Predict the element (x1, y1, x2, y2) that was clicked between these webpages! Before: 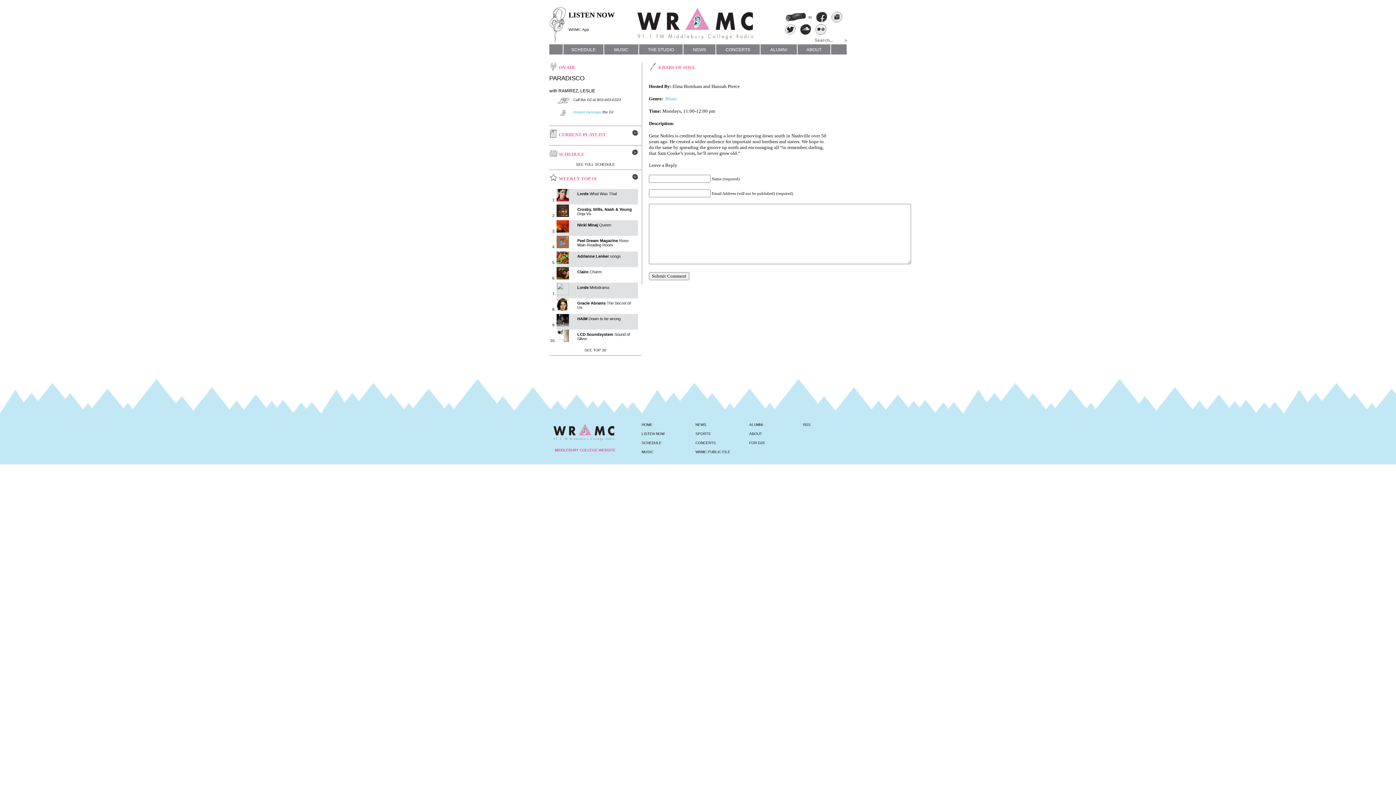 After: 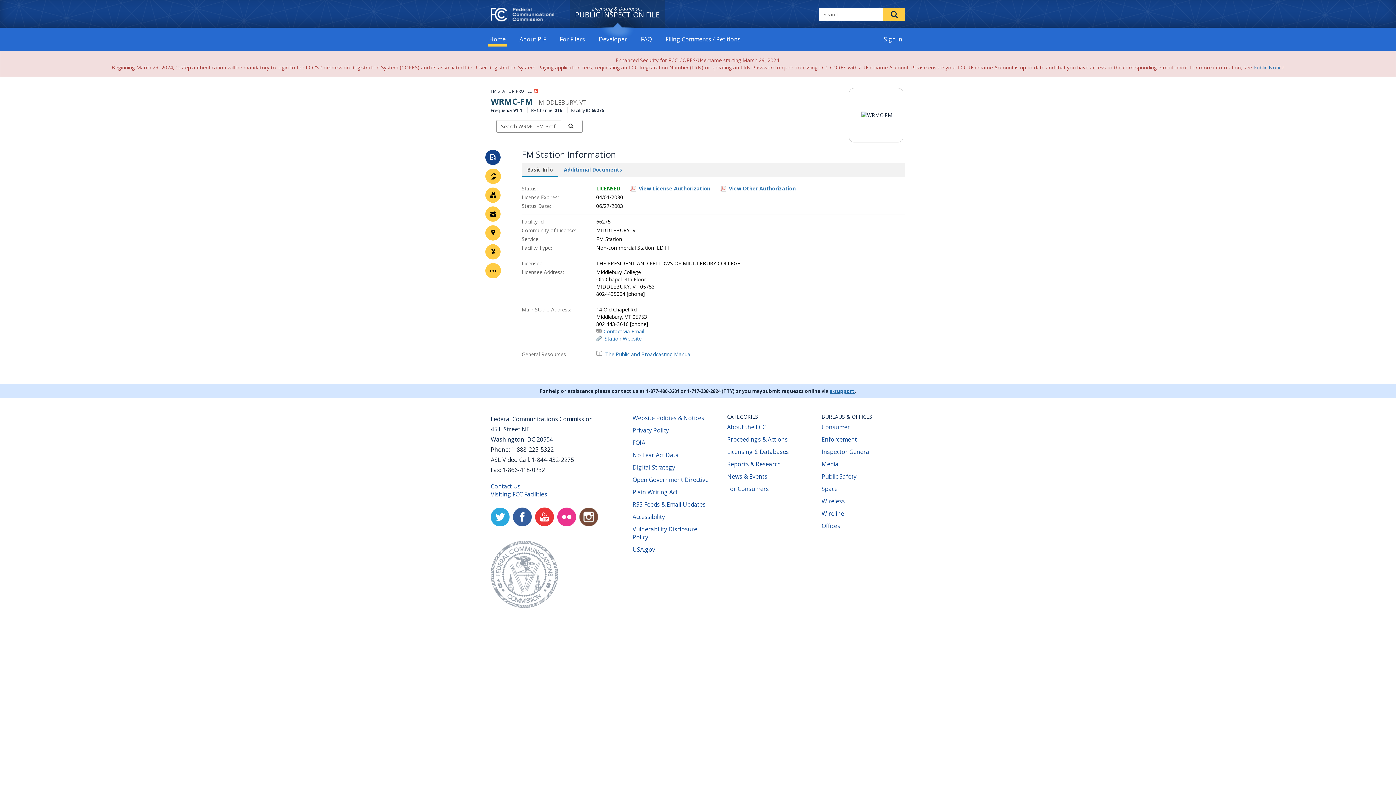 Action: bbox: (695, 450, 730, 454) label: WRMC PUBLIC FILE